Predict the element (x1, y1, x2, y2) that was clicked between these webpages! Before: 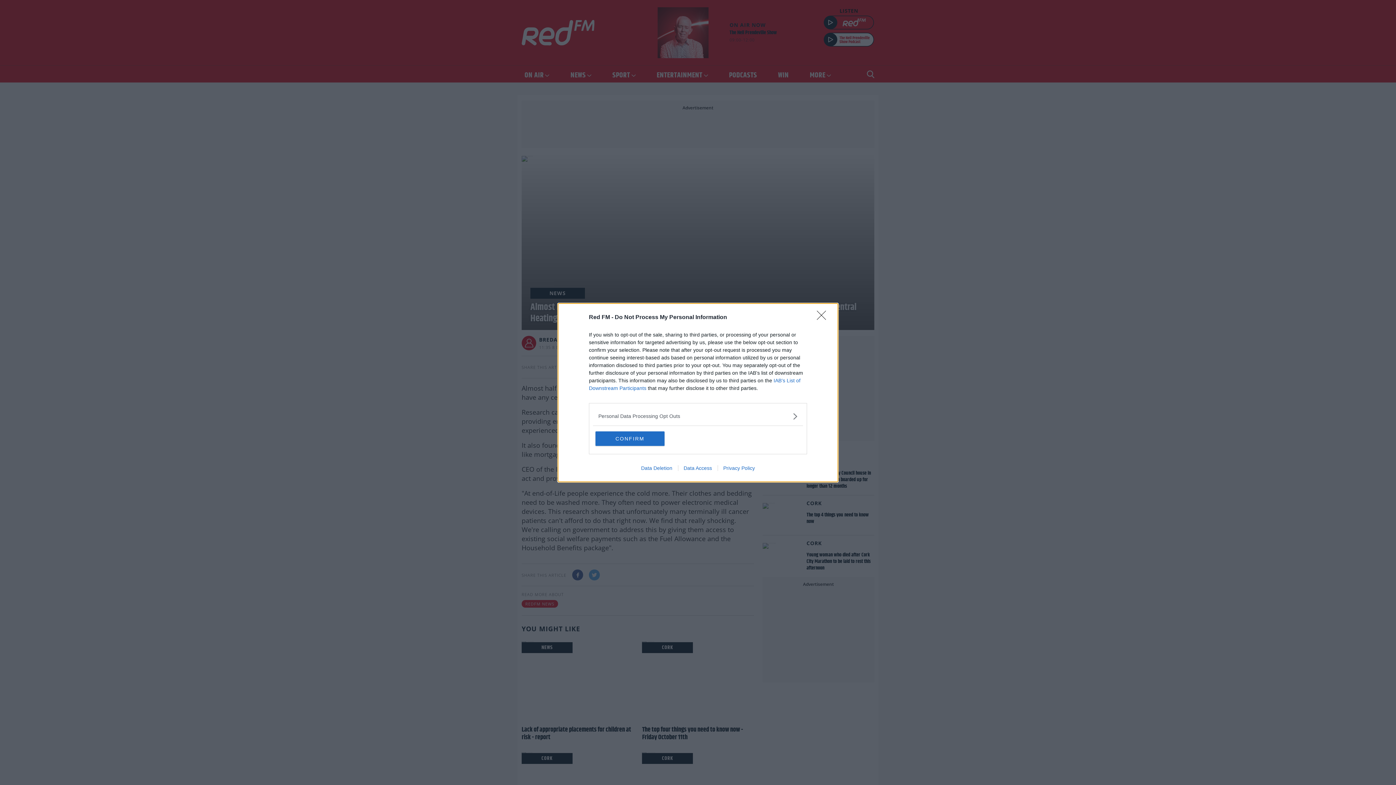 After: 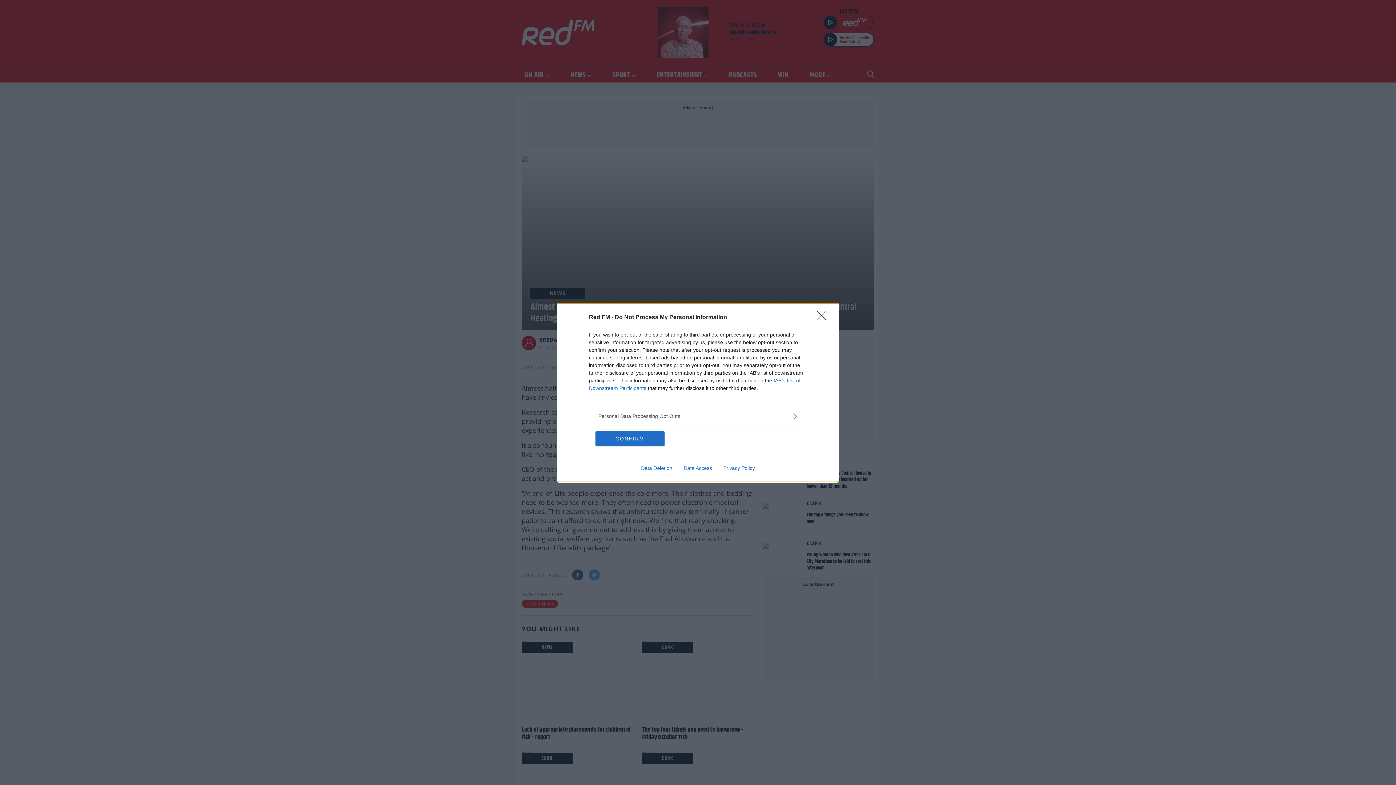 Action: bbox: (635, 465, 678, 471) label: Data Deletion